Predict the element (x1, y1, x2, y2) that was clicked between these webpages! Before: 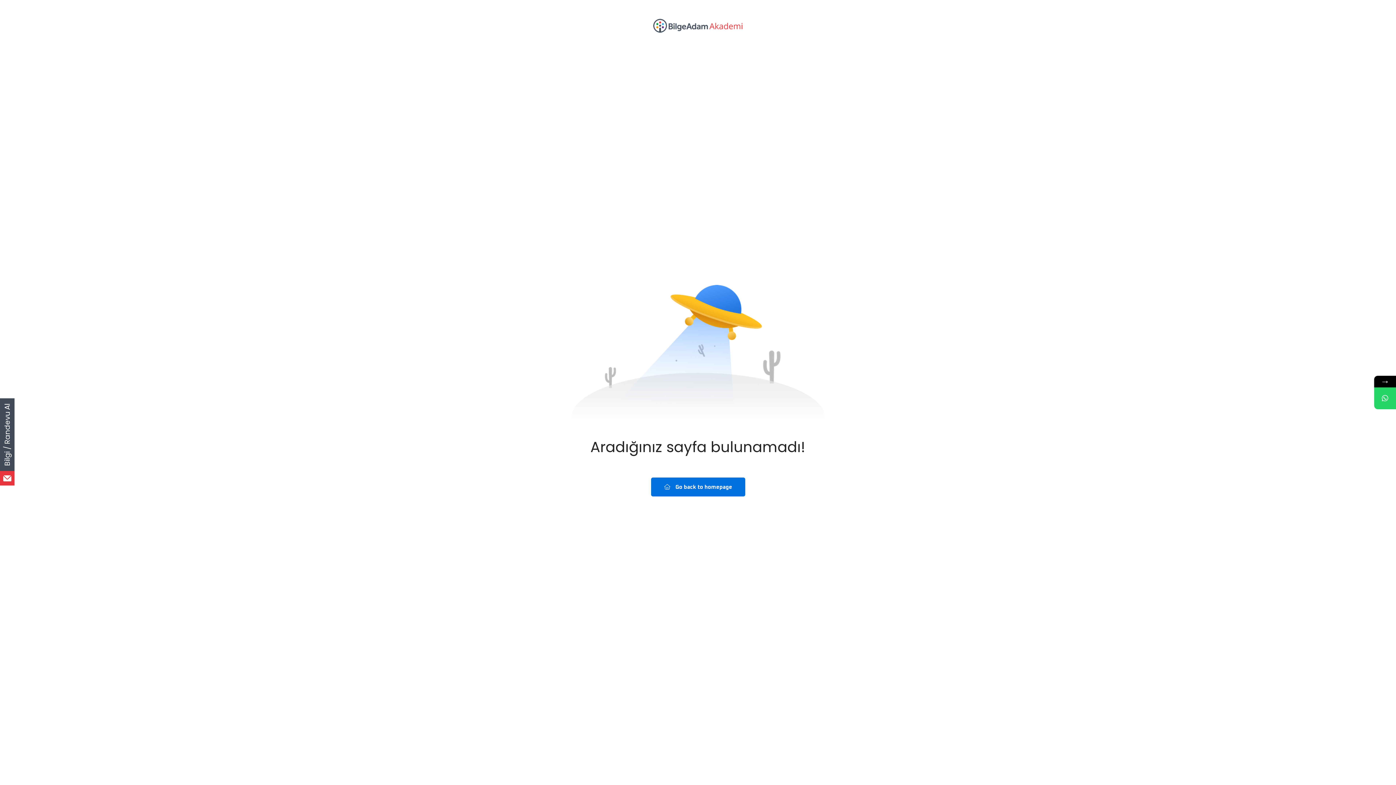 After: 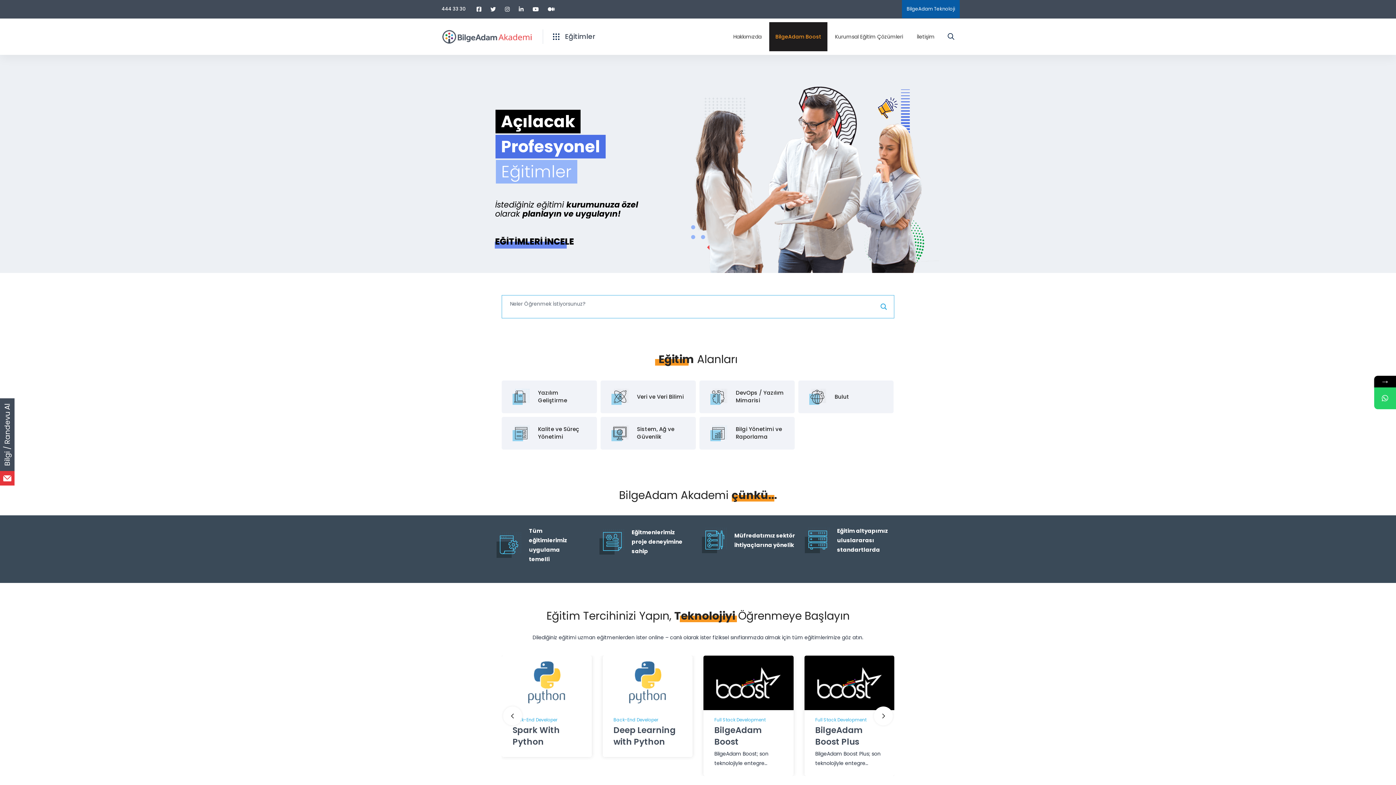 Action: bbox: (652, 12, 743, 38)